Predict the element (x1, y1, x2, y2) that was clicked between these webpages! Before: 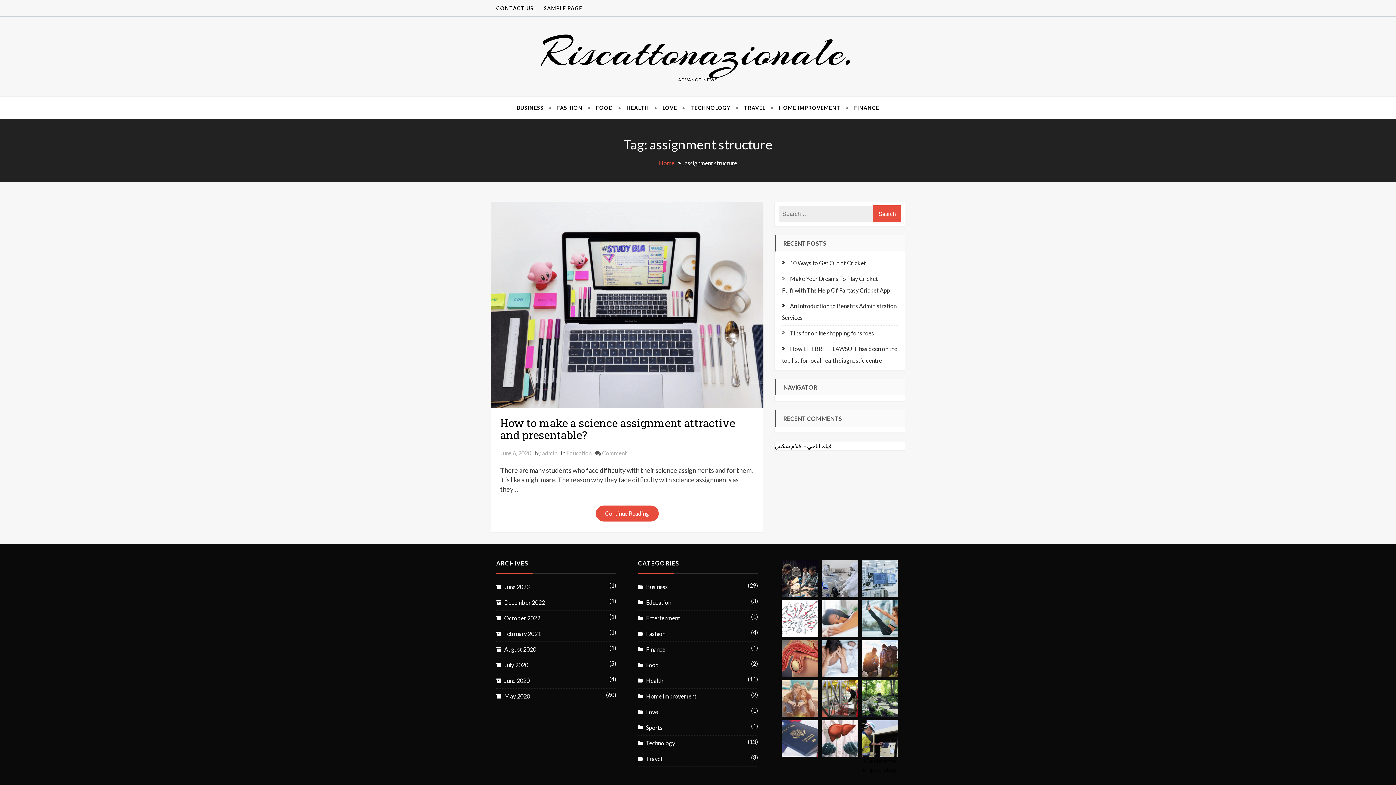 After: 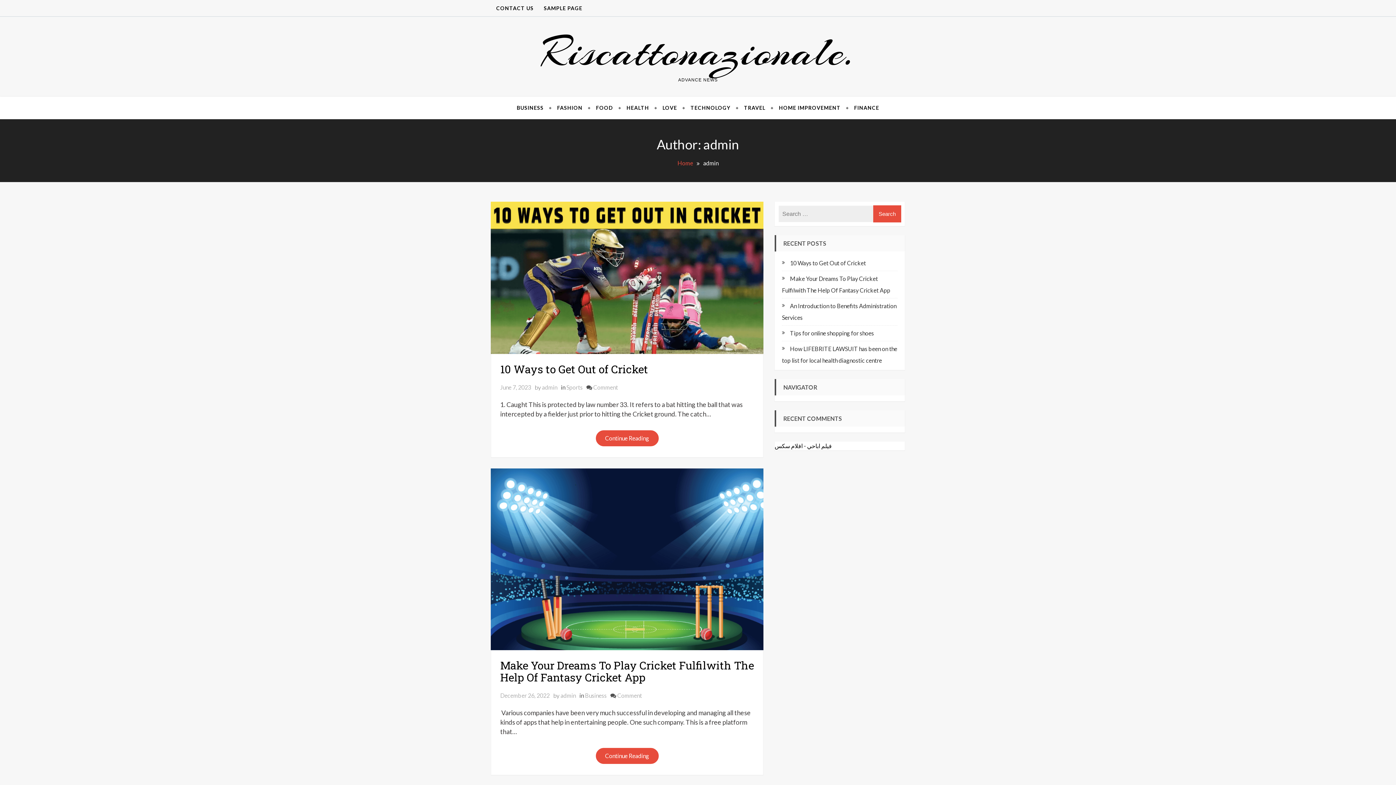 Action: label: admin bbox: (542, 449, 557, 456)